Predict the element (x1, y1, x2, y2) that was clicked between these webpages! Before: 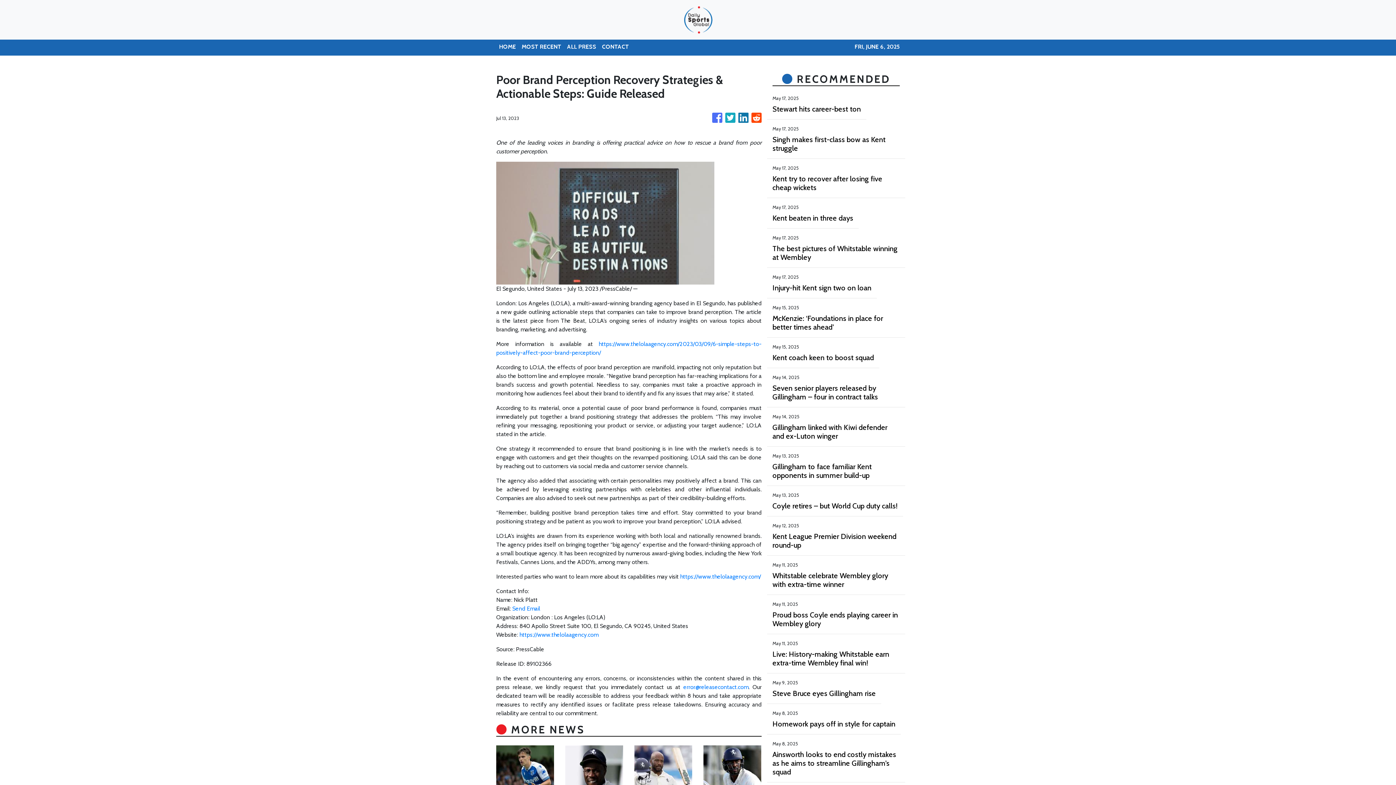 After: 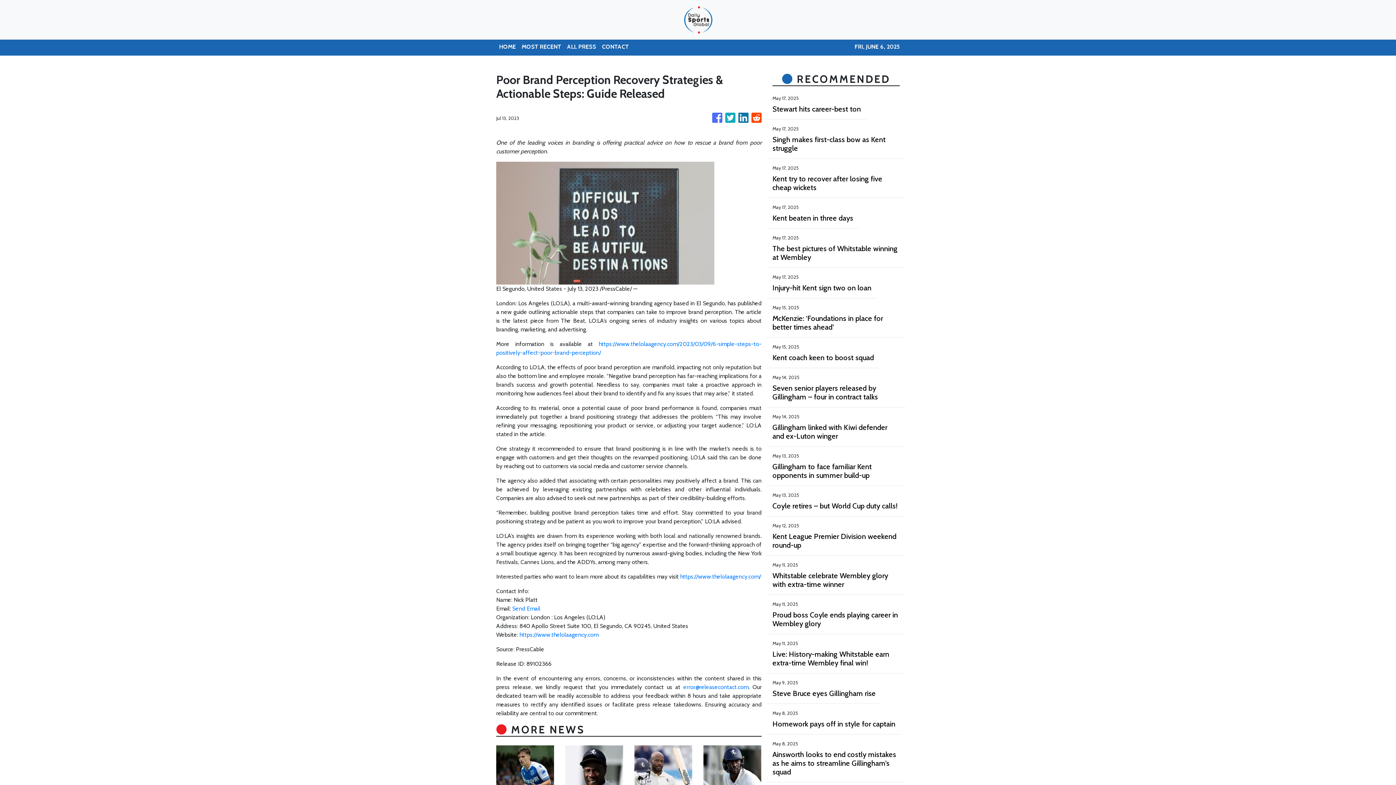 Action: label: Send Email bbox: (512, 605, 540, 612)